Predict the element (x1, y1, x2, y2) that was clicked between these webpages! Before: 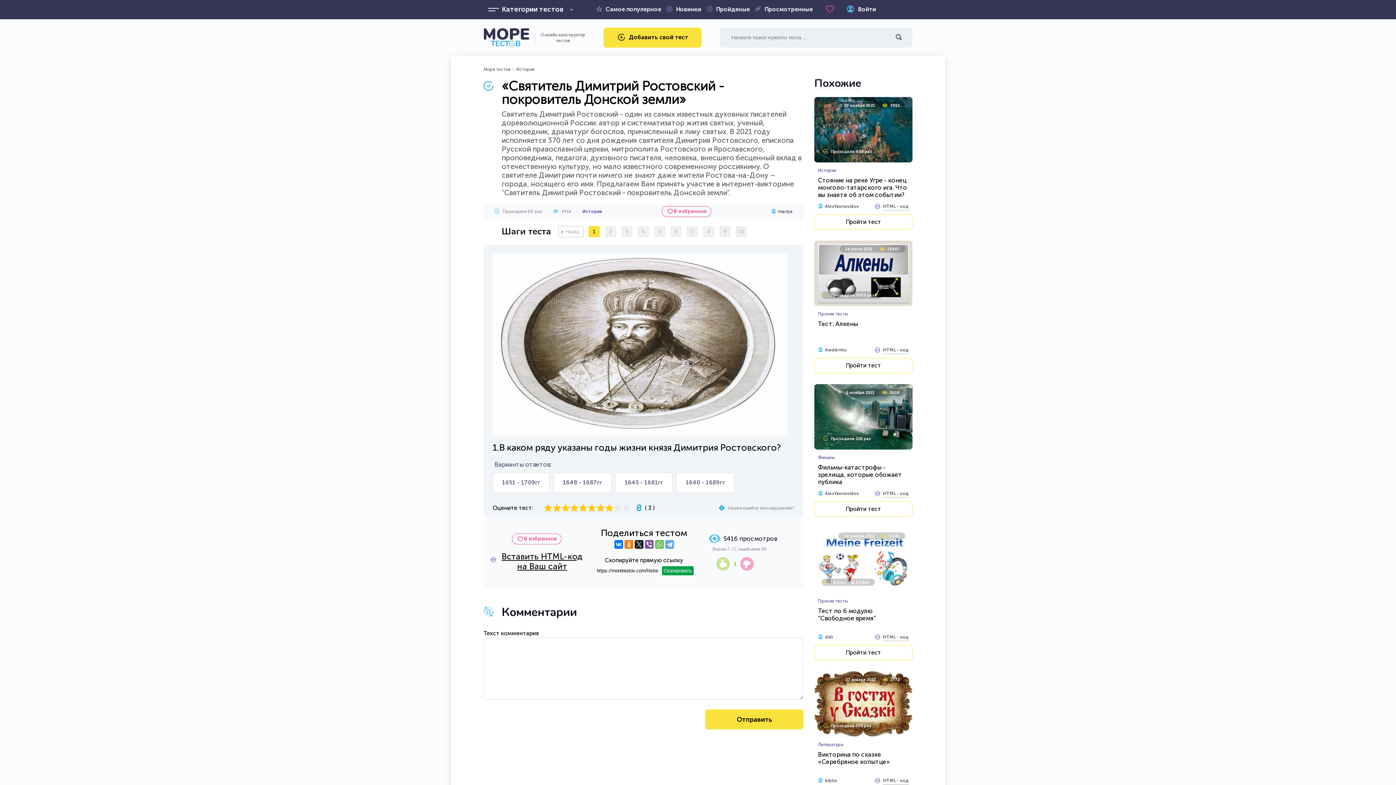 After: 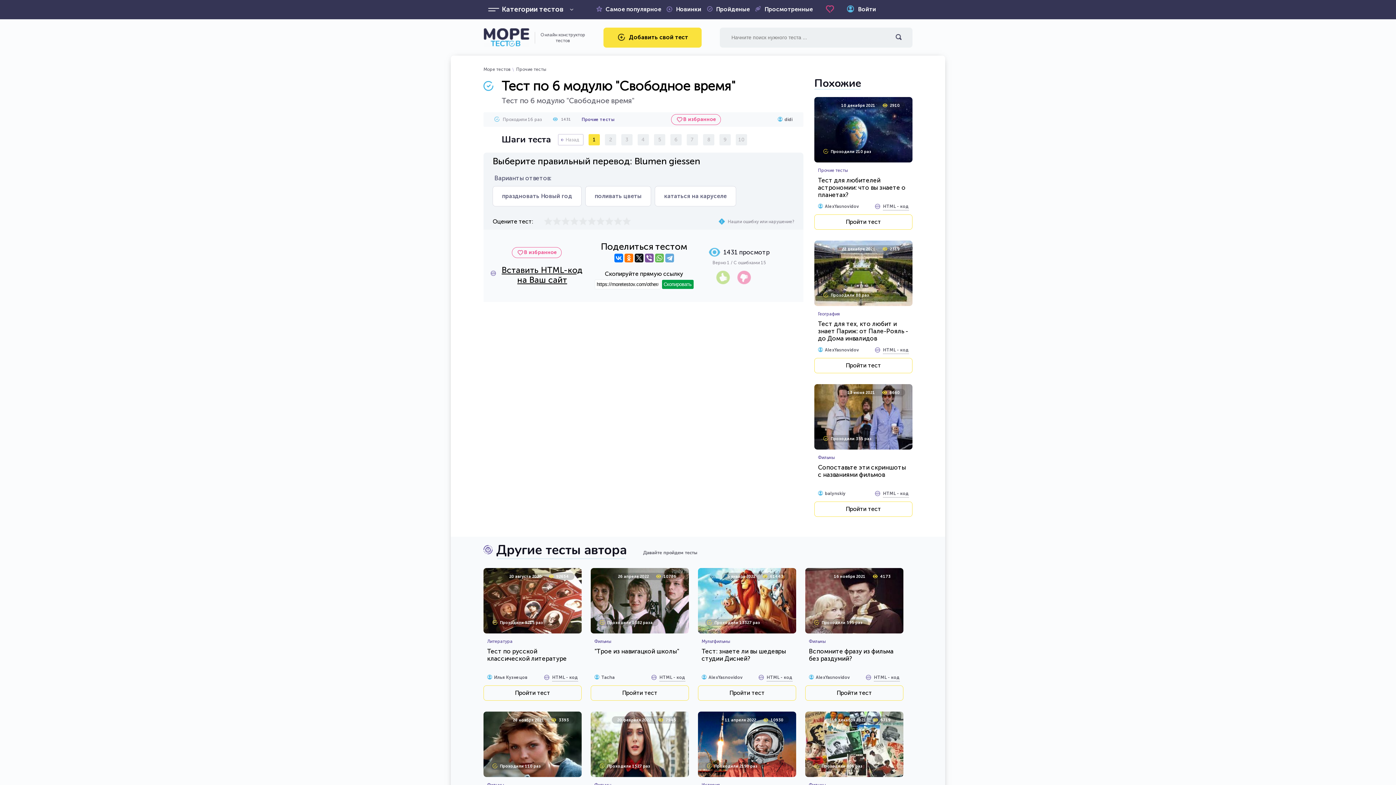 Action: bbox: (818, 607, 909, 622) label: Тест по 6 модулю "Свободное время"